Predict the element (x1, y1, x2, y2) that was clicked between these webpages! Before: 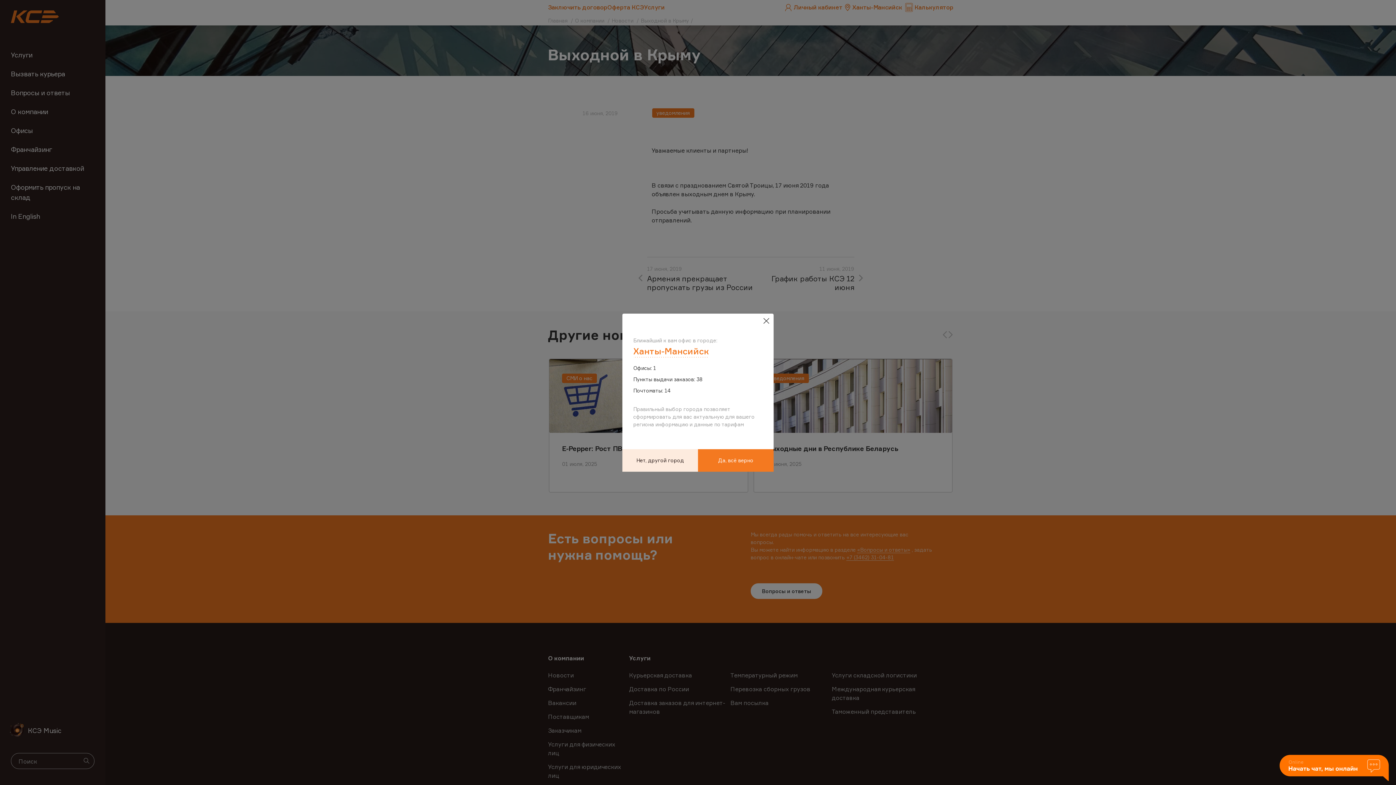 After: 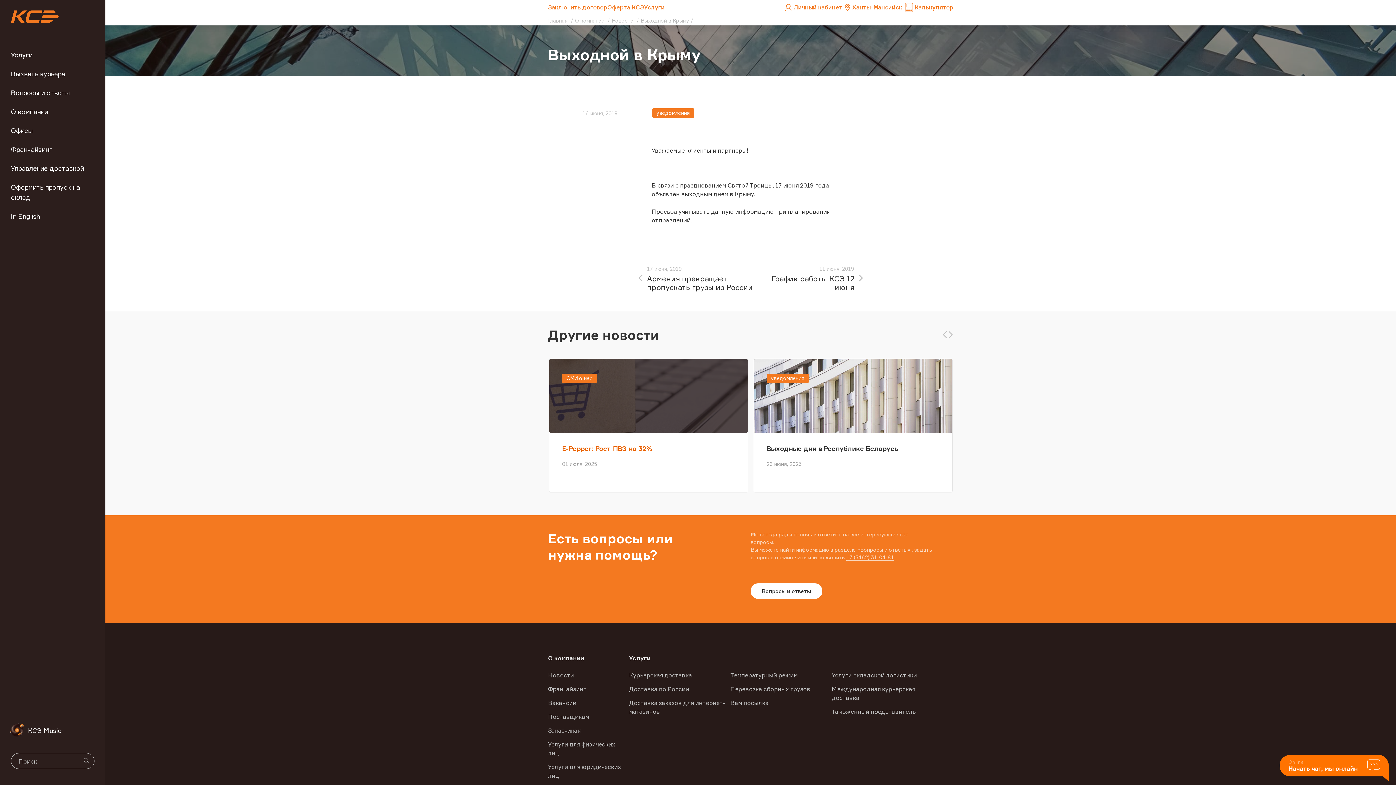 Action: label: Да, всё верно bbox: (698, 449, 773, 471)